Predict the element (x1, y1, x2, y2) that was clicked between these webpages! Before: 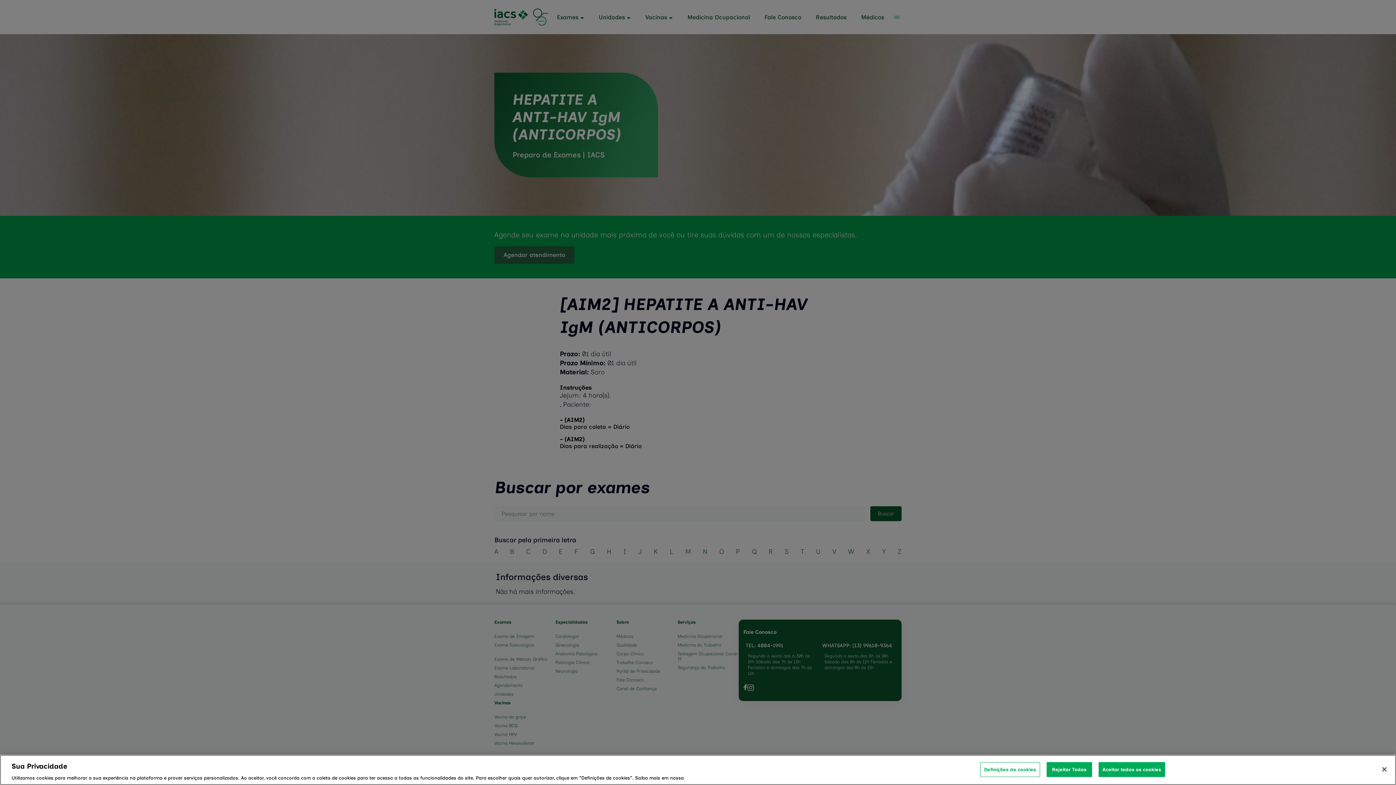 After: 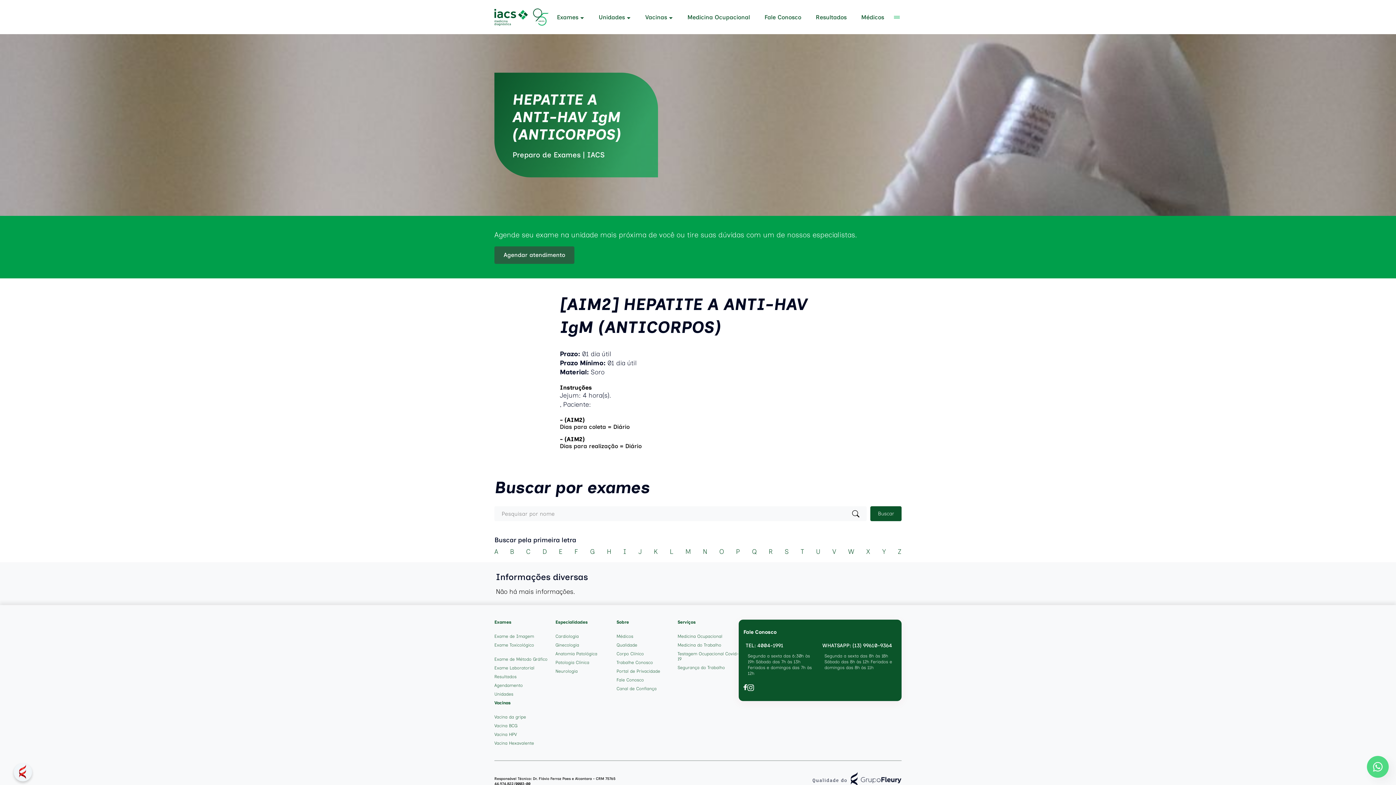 Action: label: Fechar bbox: (1376, 761, 1392, 777)